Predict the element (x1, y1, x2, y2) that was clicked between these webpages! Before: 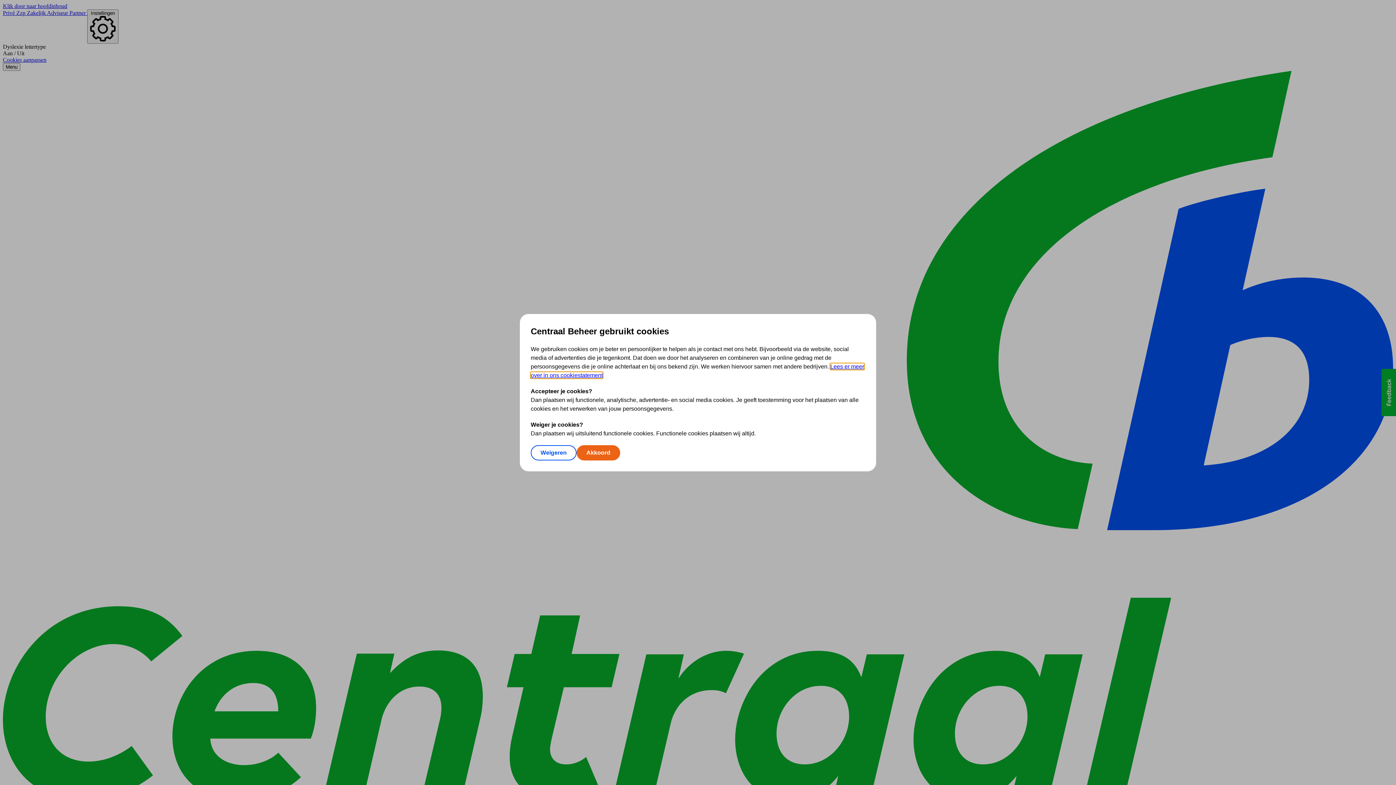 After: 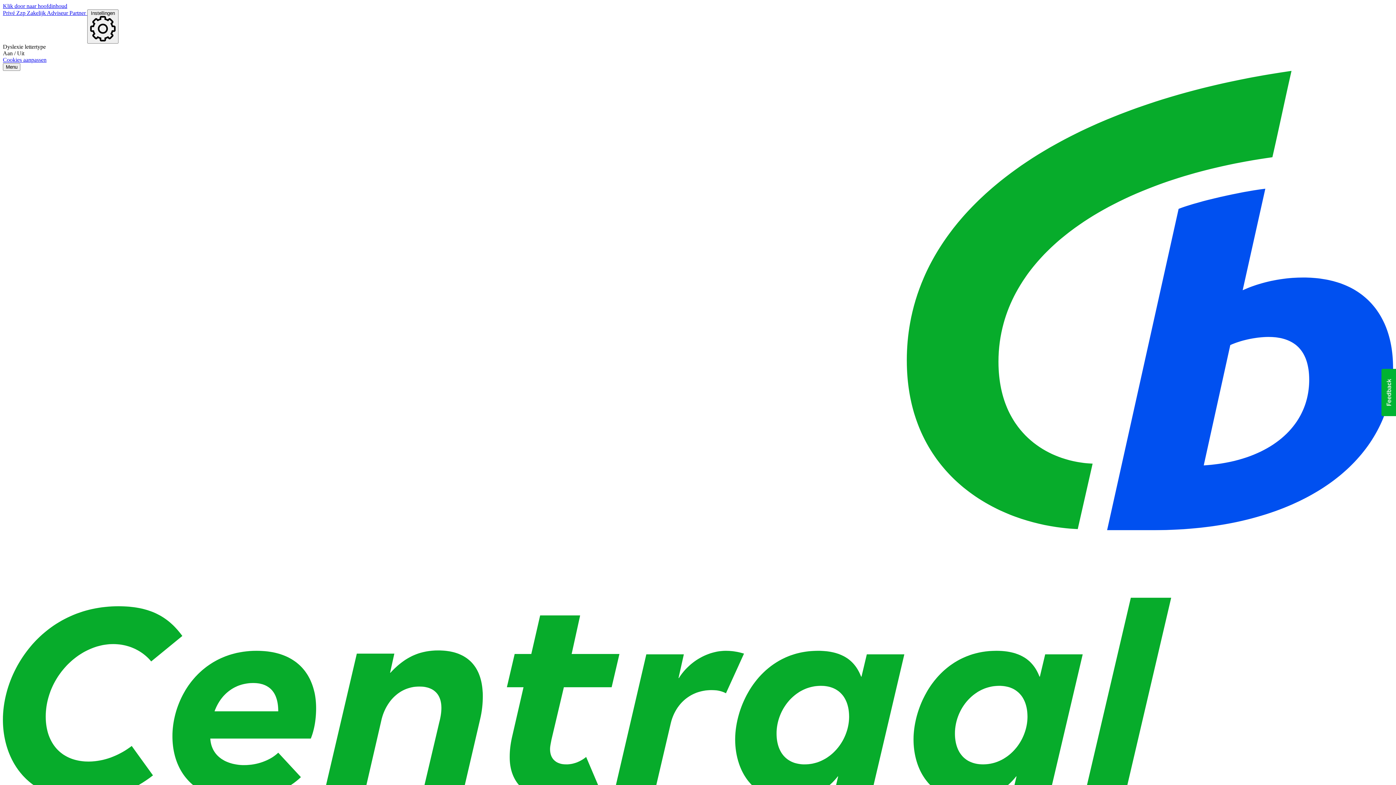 Action: bbox: (576, 445, 620, 460) label: Akkoord